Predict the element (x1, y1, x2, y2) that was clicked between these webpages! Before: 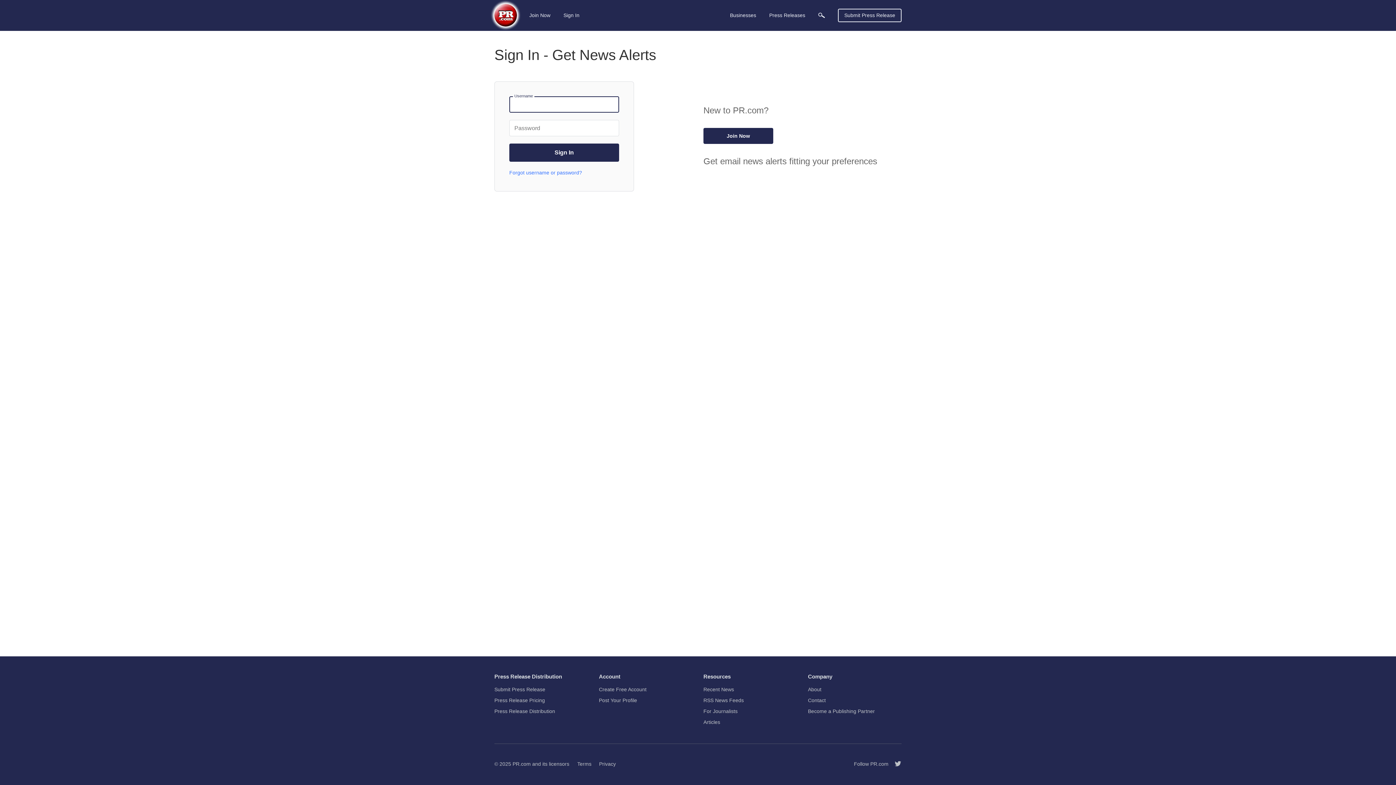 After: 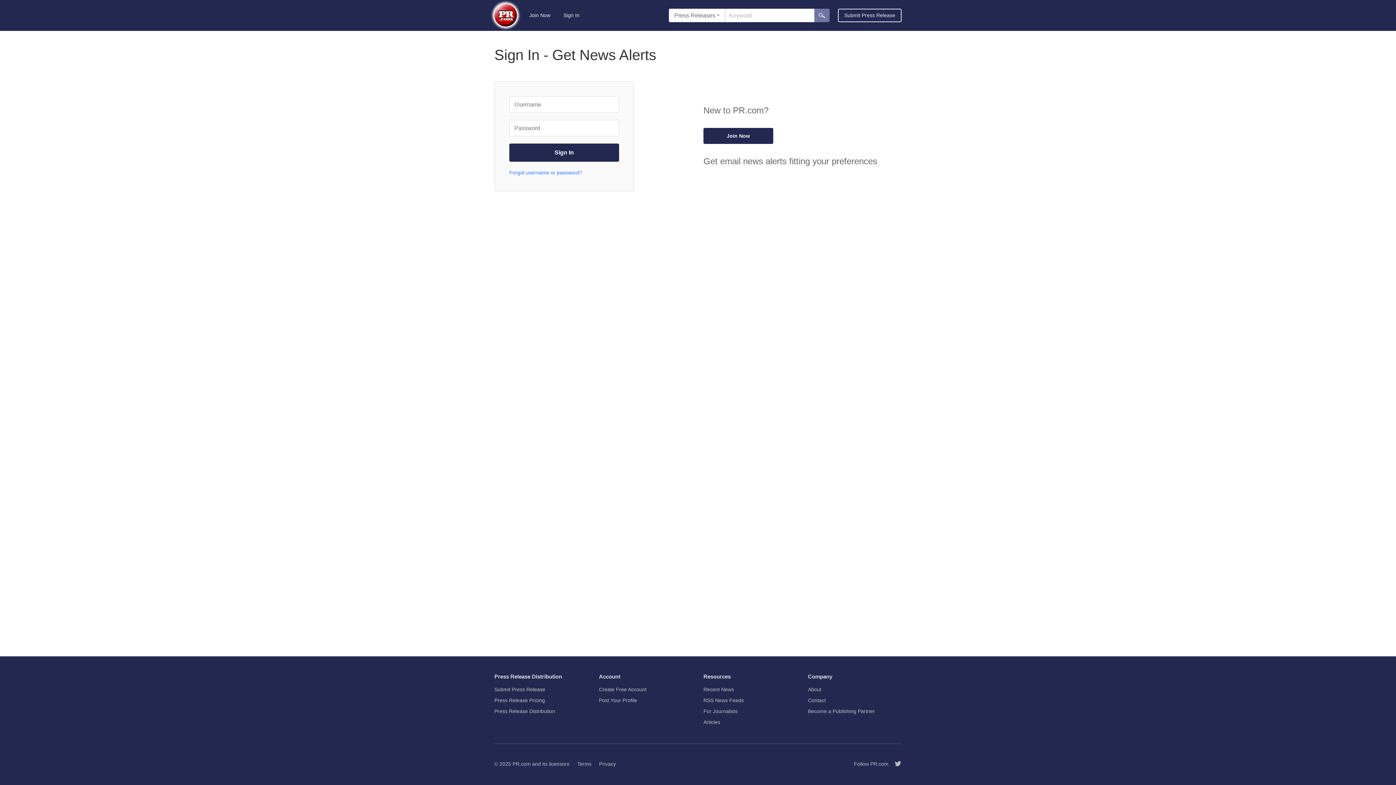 Action: bbox: (818, 12, 825, 18)